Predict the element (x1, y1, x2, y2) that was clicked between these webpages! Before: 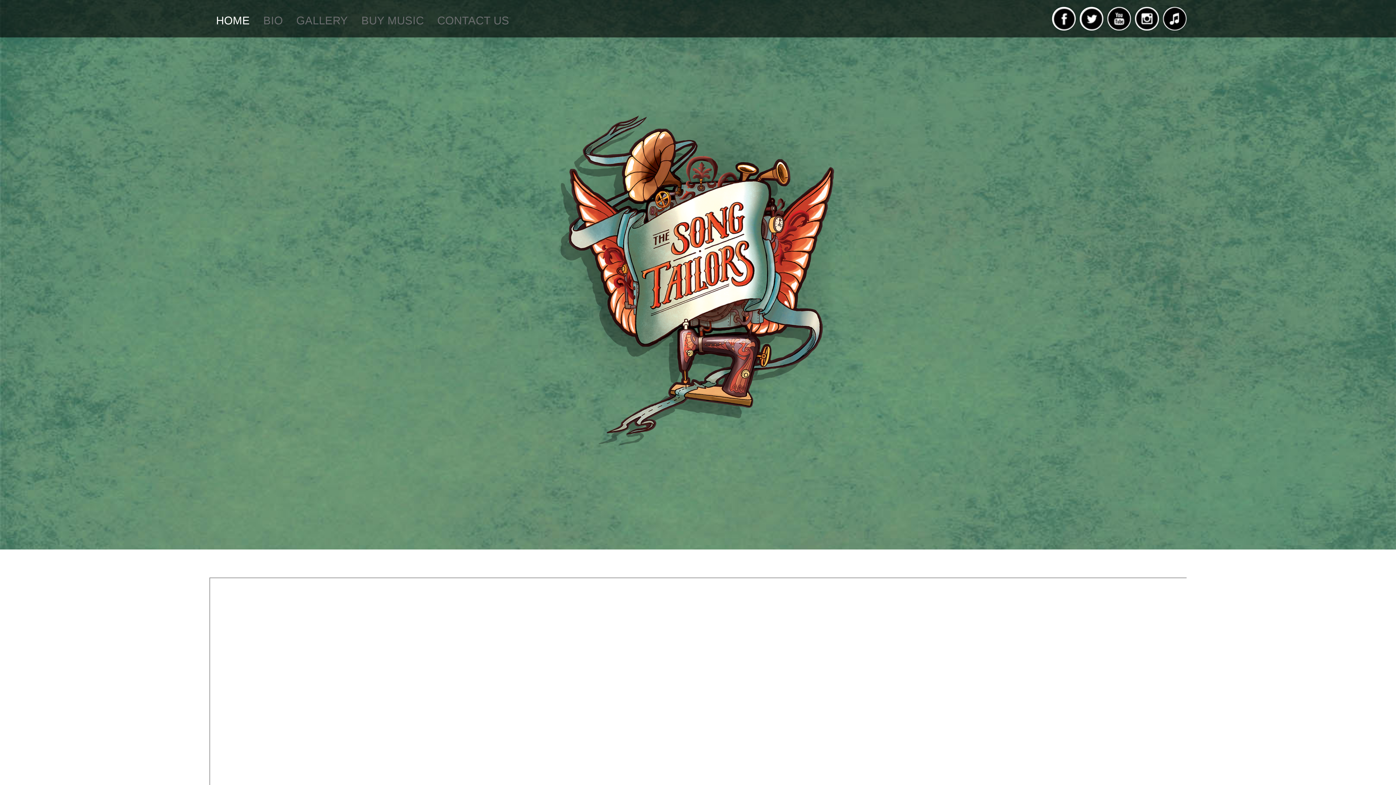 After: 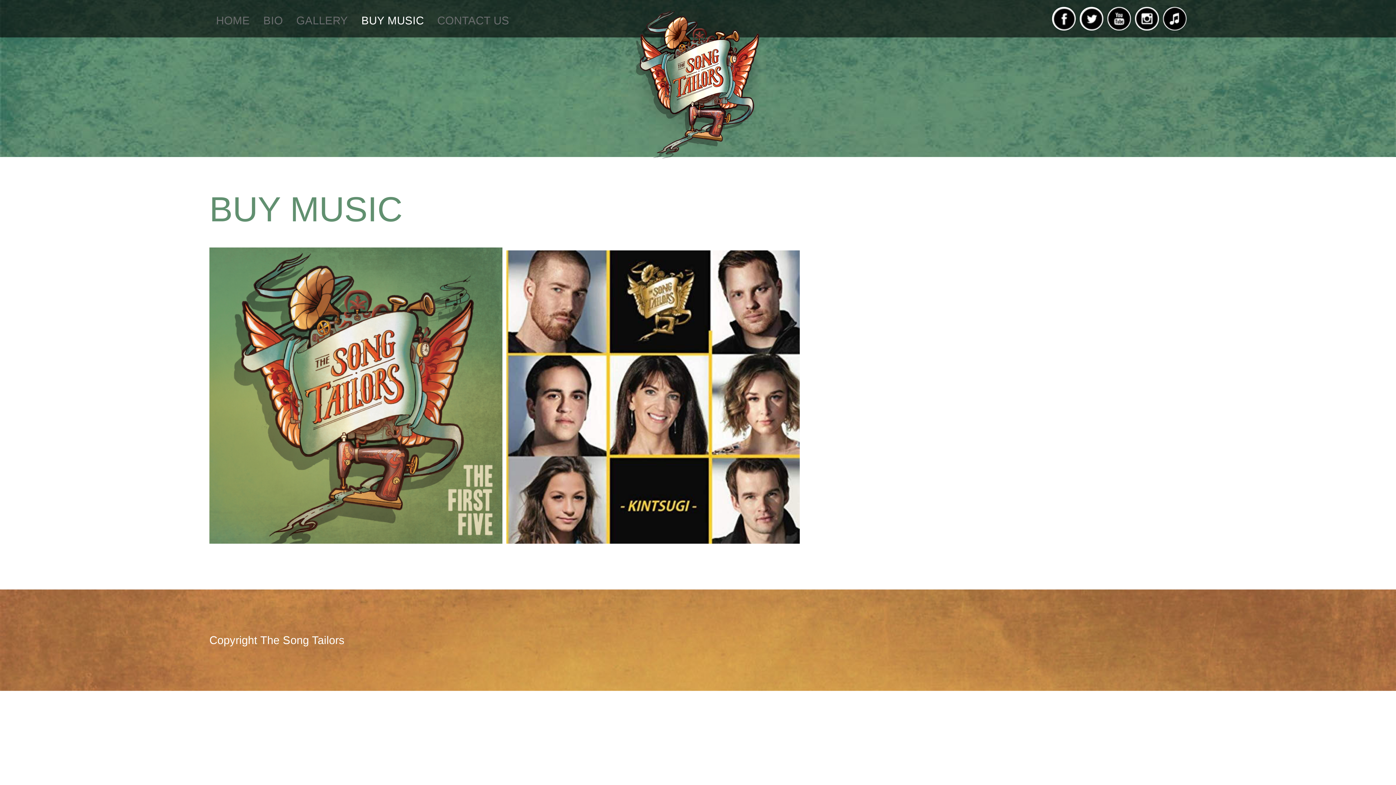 Action: bbox: (354, 8, 430, 32) label: BUY MUSIC